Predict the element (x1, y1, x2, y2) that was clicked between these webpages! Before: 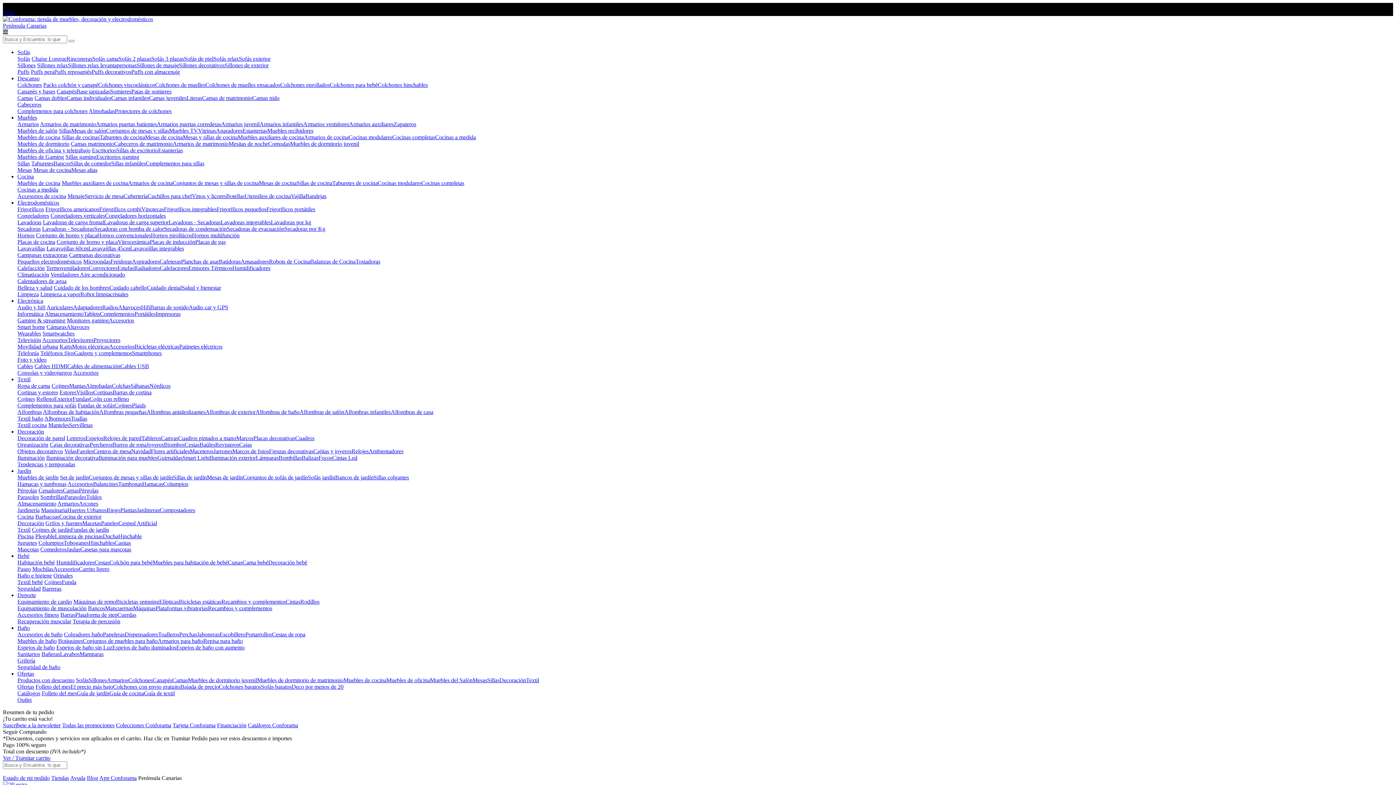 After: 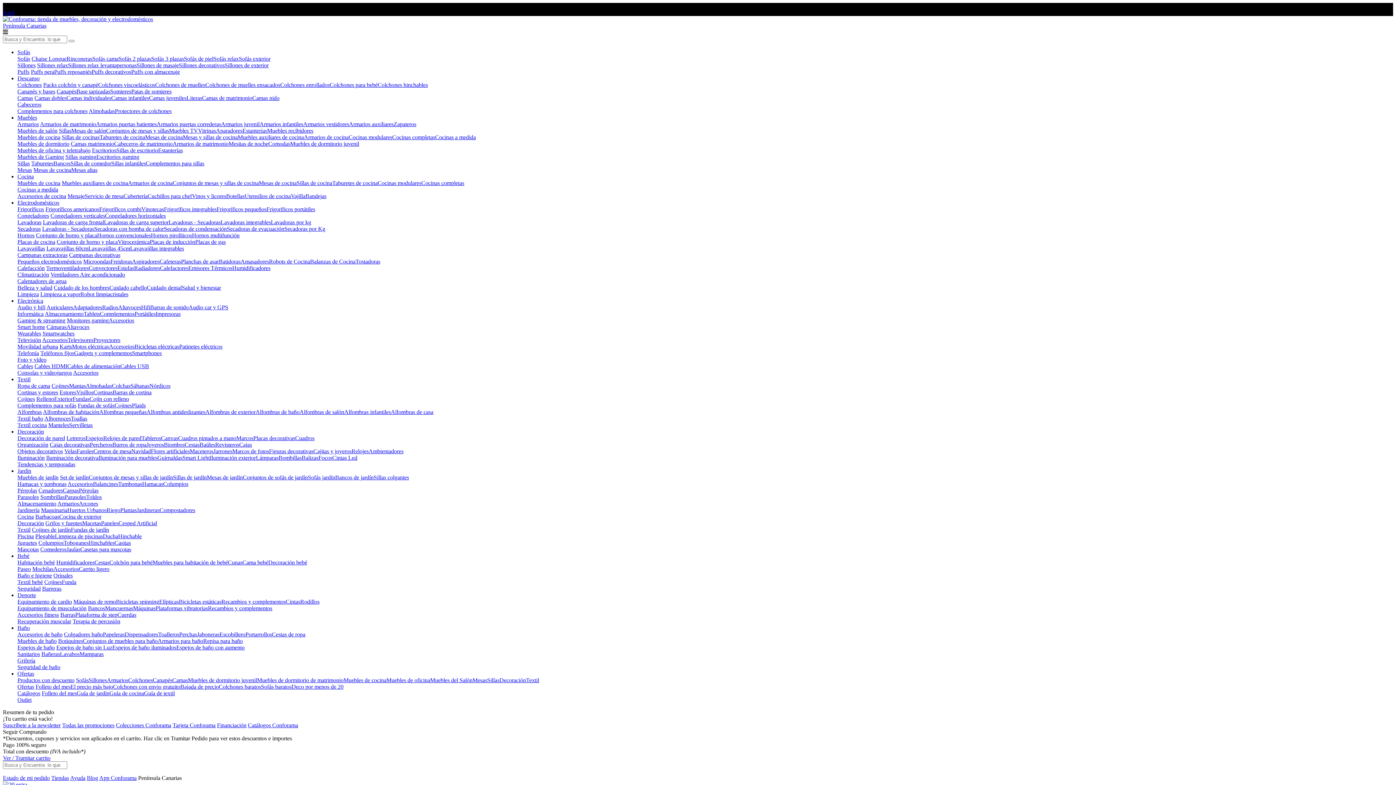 Action: label: Colchones de muelles ensacados bbox: (205, 81, 280, 88)